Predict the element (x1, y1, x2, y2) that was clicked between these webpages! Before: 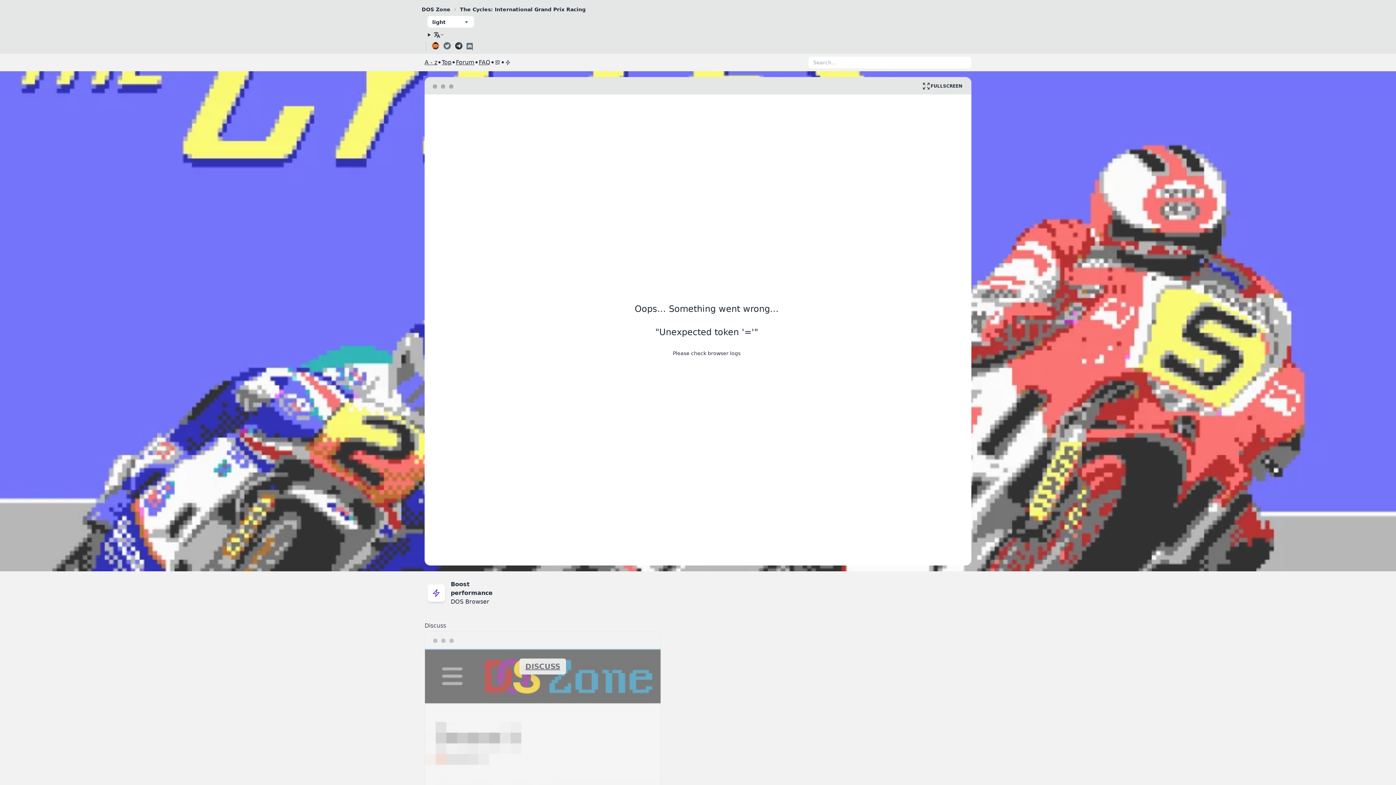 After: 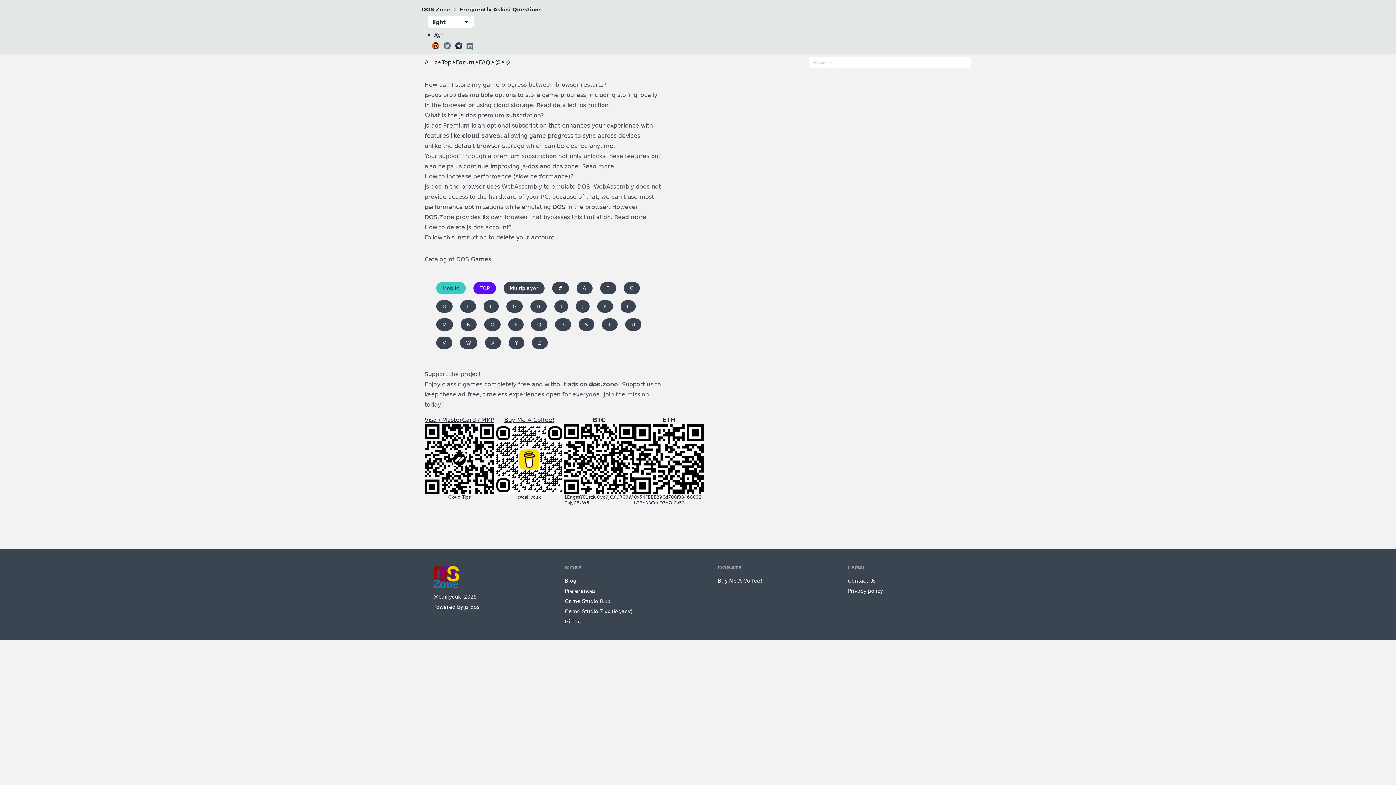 Action: label: FAQ bbox: (478, 58, 490, 66)